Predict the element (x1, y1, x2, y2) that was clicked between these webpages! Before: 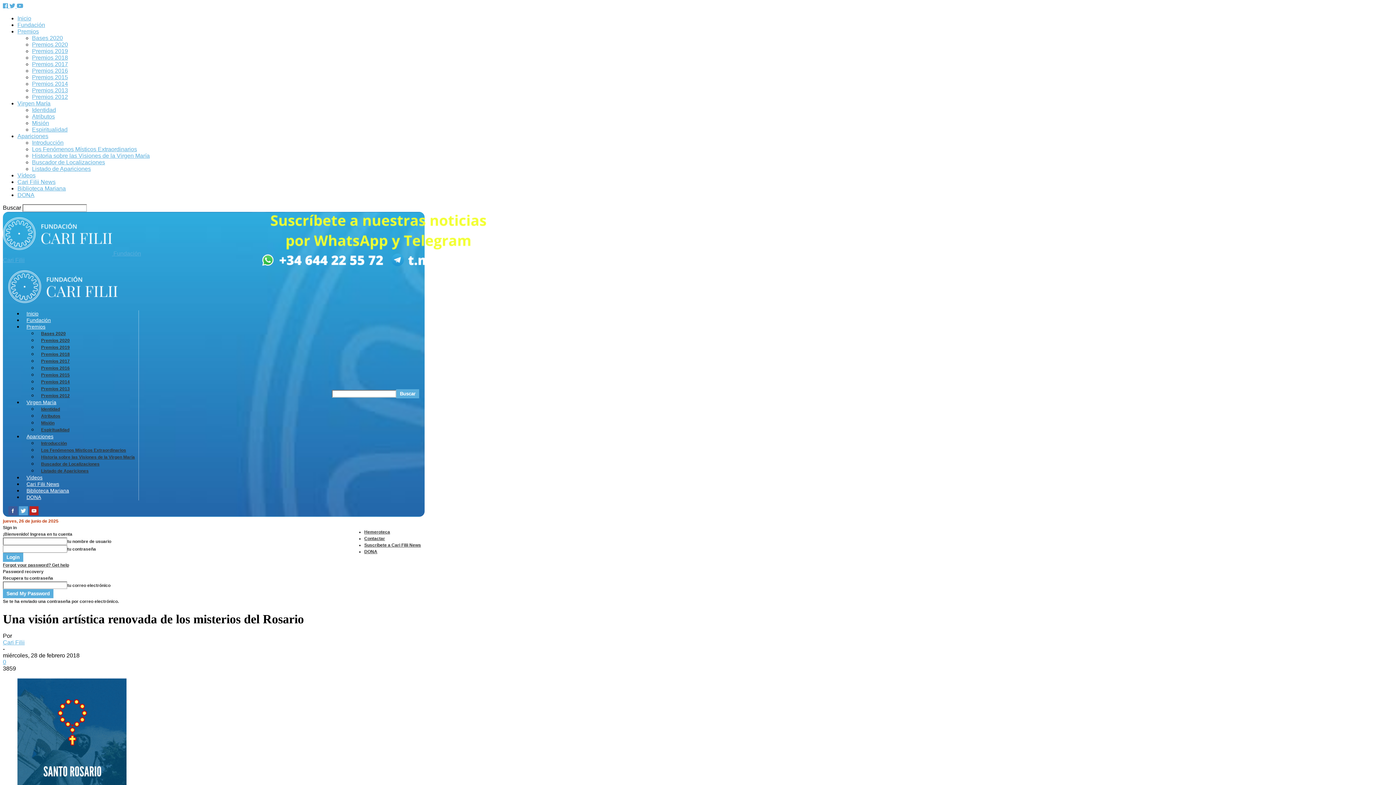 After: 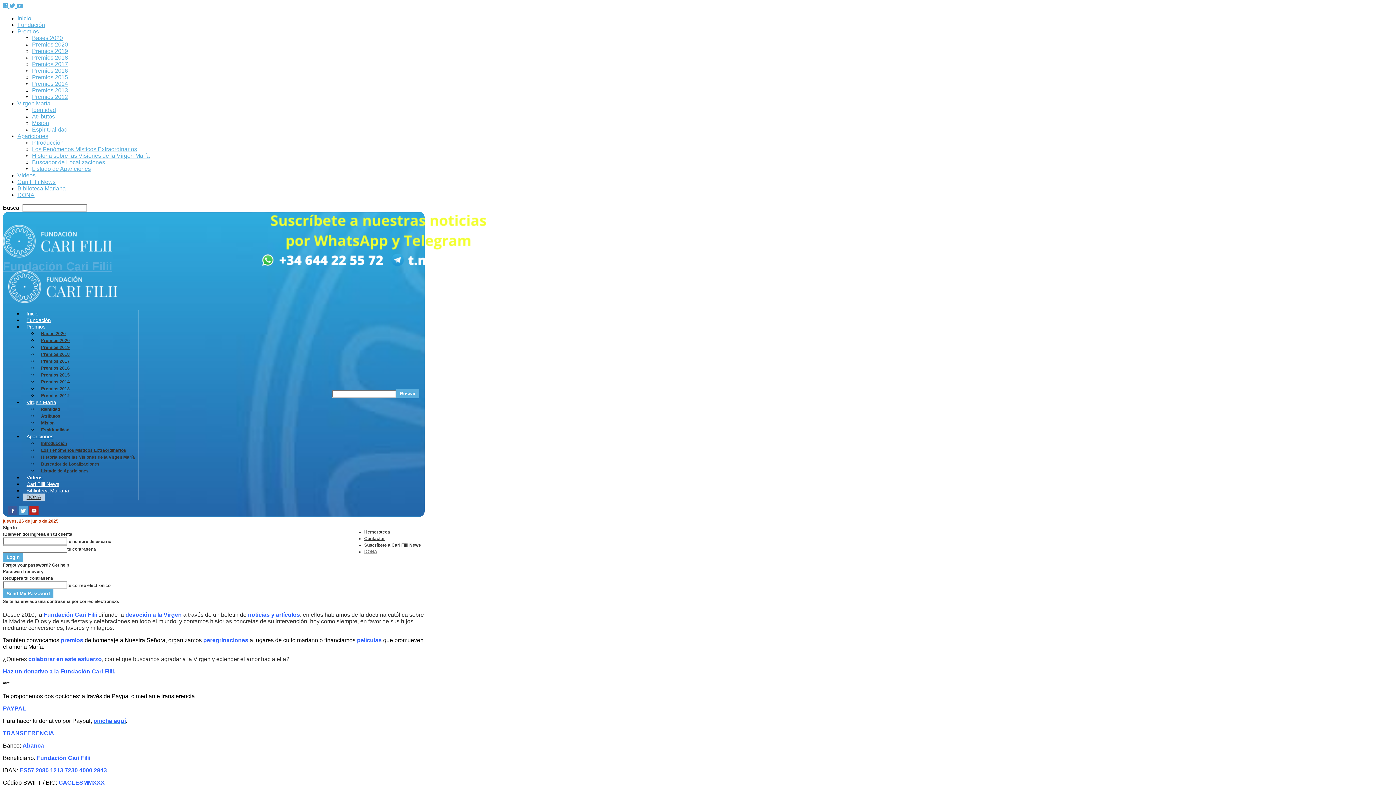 Action: label: DONA bbox: (17, 192, 34, 198)